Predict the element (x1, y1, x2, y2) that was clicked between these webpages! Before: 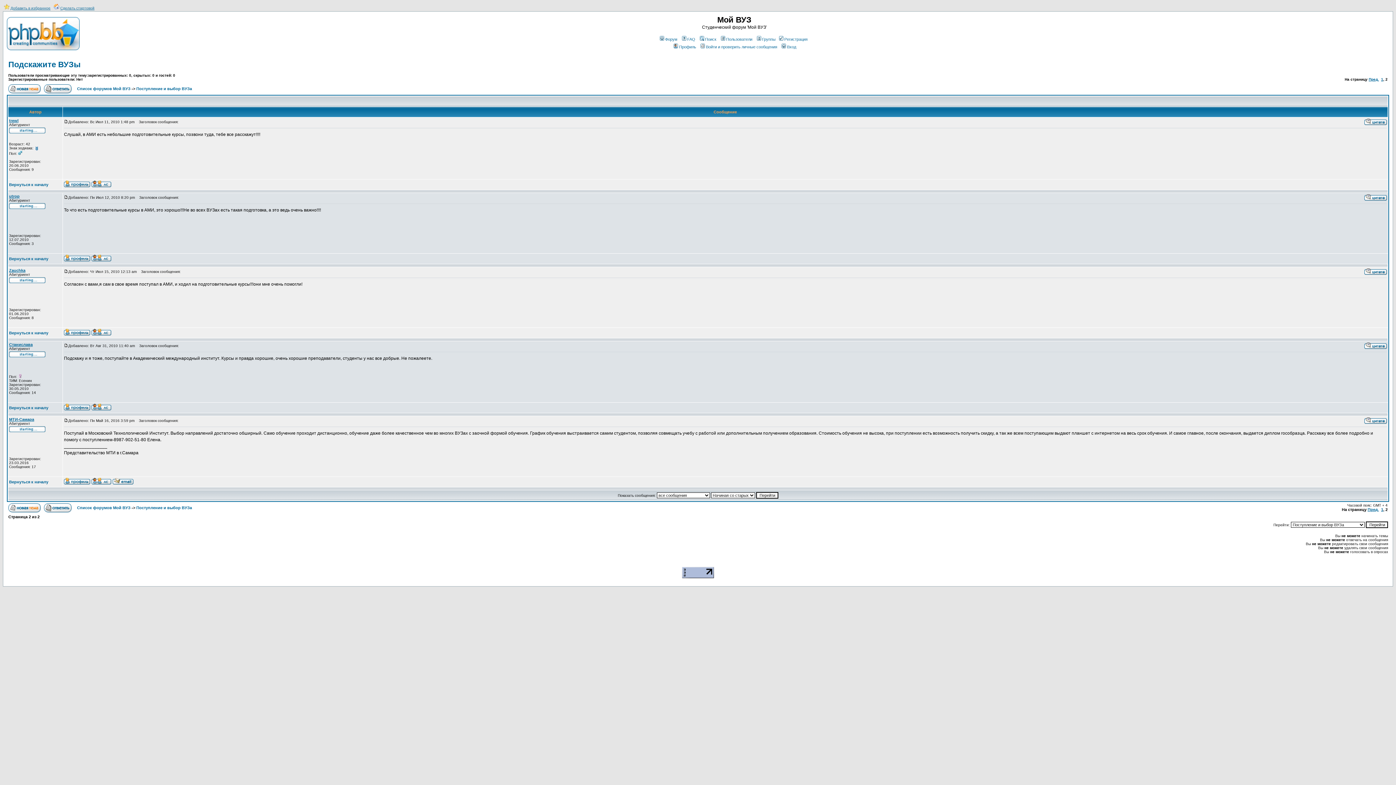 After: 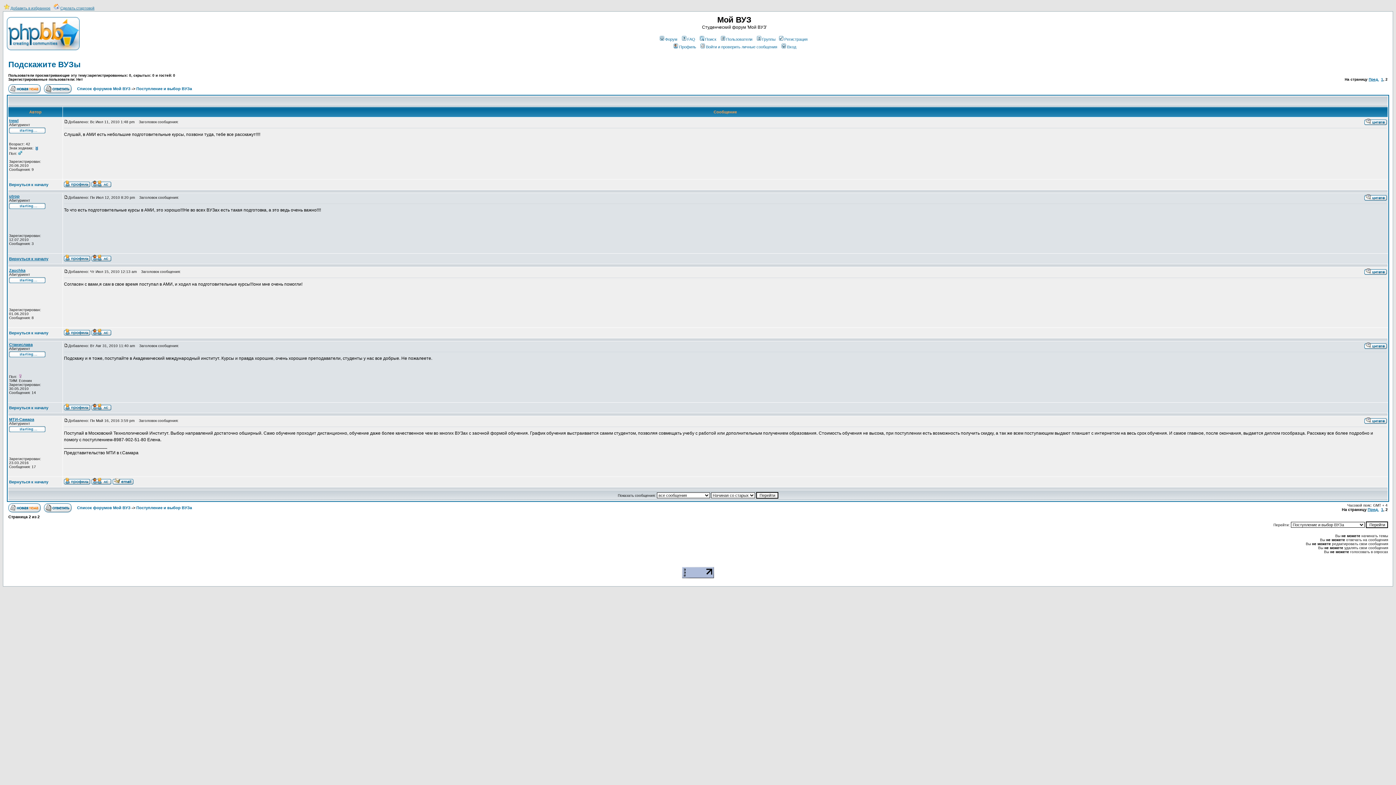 Action: bbox: (9, 256, 48, 261) label: Вернуться к началу